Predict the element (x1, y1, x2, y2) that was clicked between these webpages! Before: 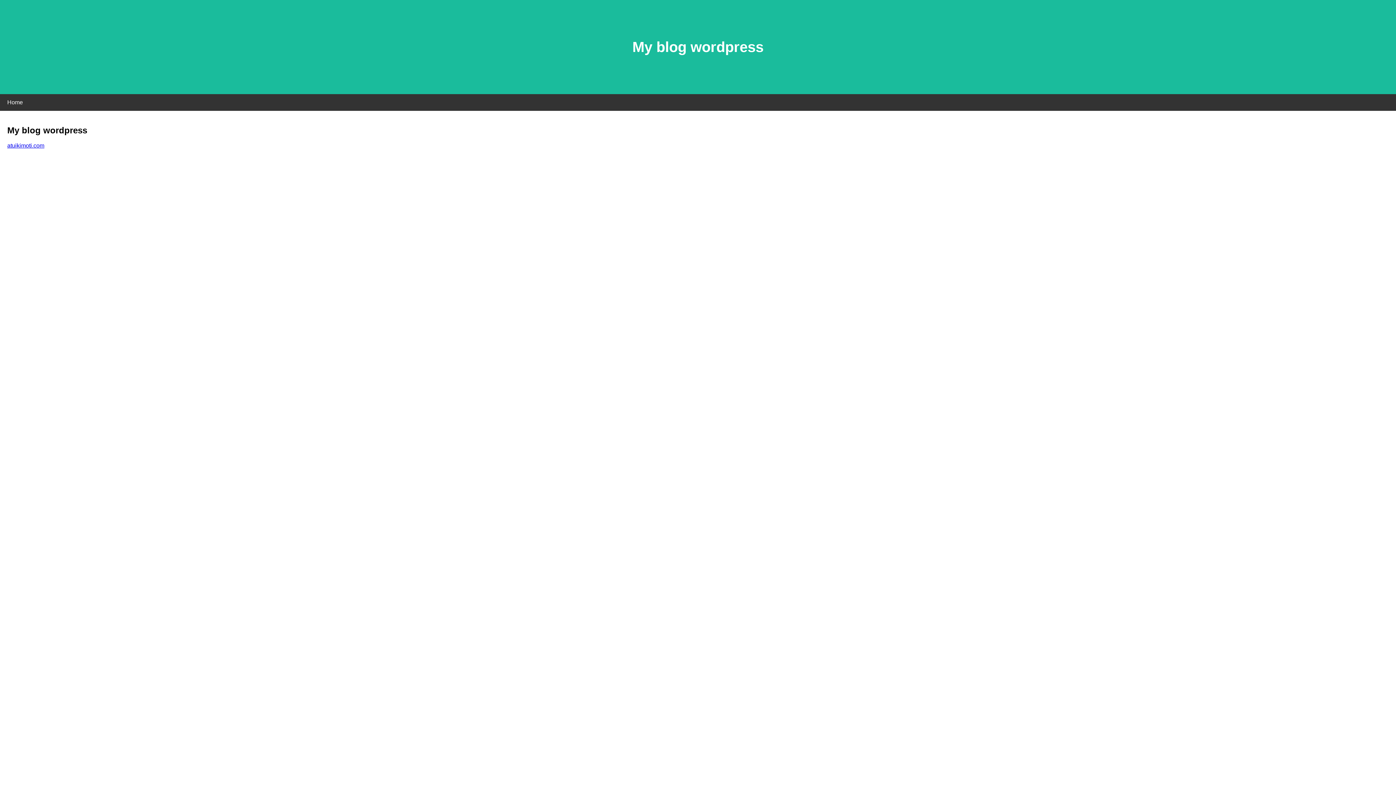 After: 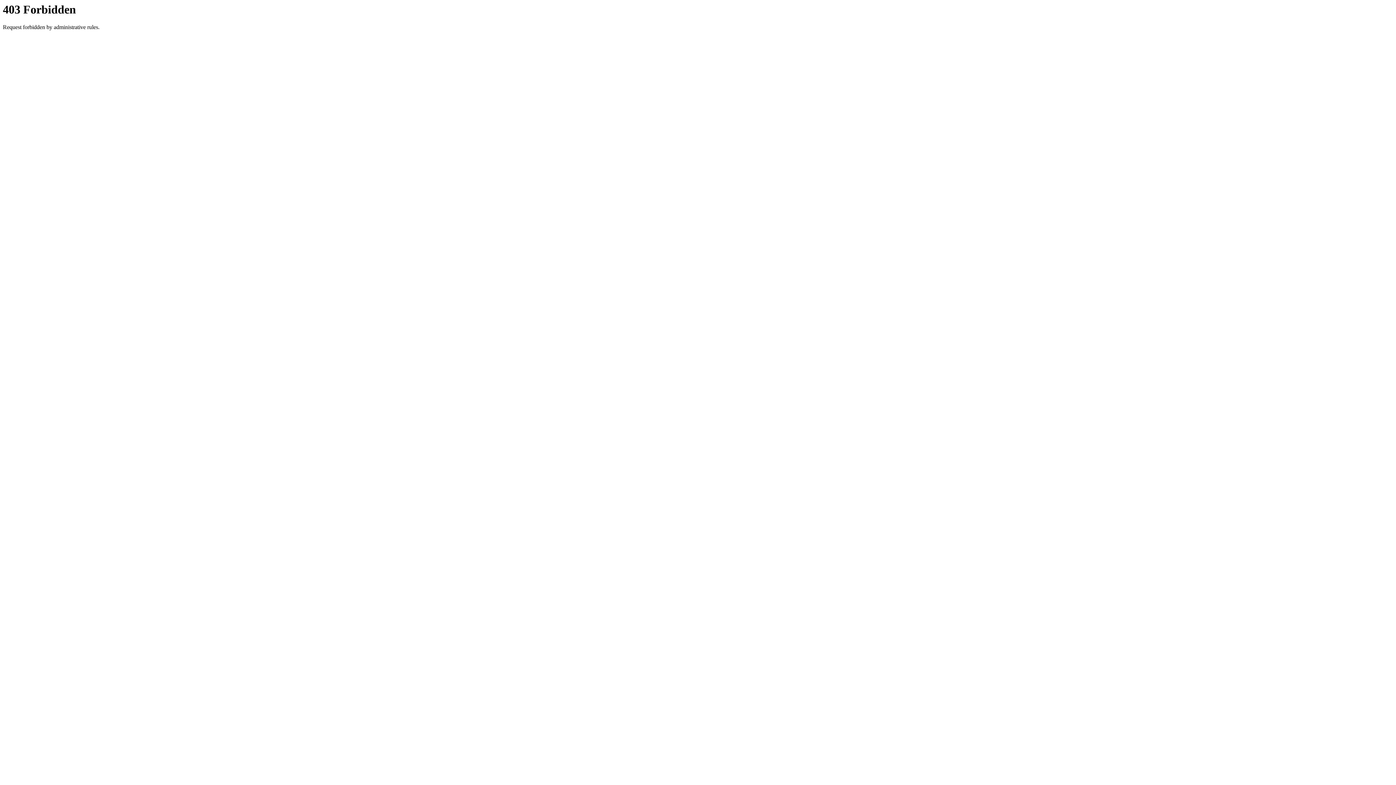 Action: label: atuikimoti.com bbox: (7, 142, 44, 148)